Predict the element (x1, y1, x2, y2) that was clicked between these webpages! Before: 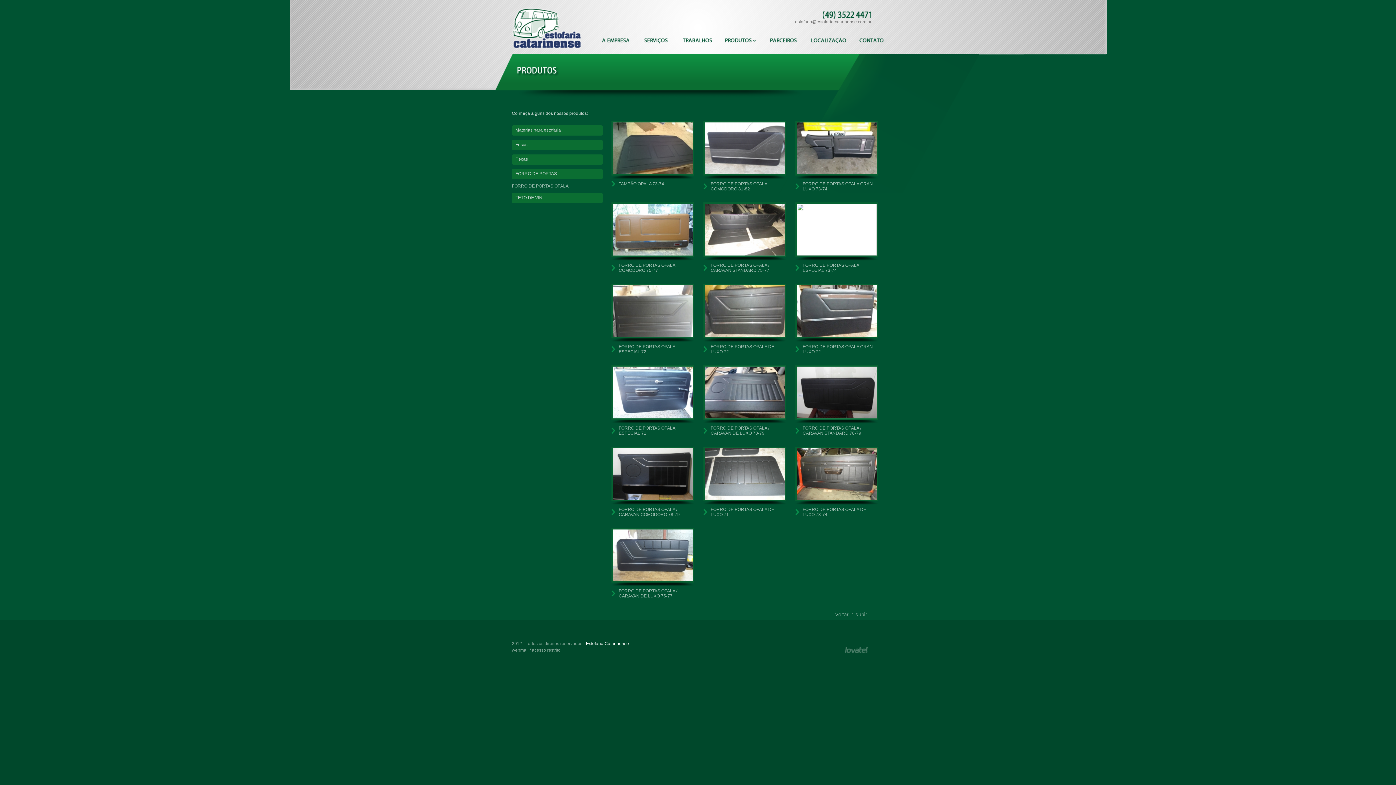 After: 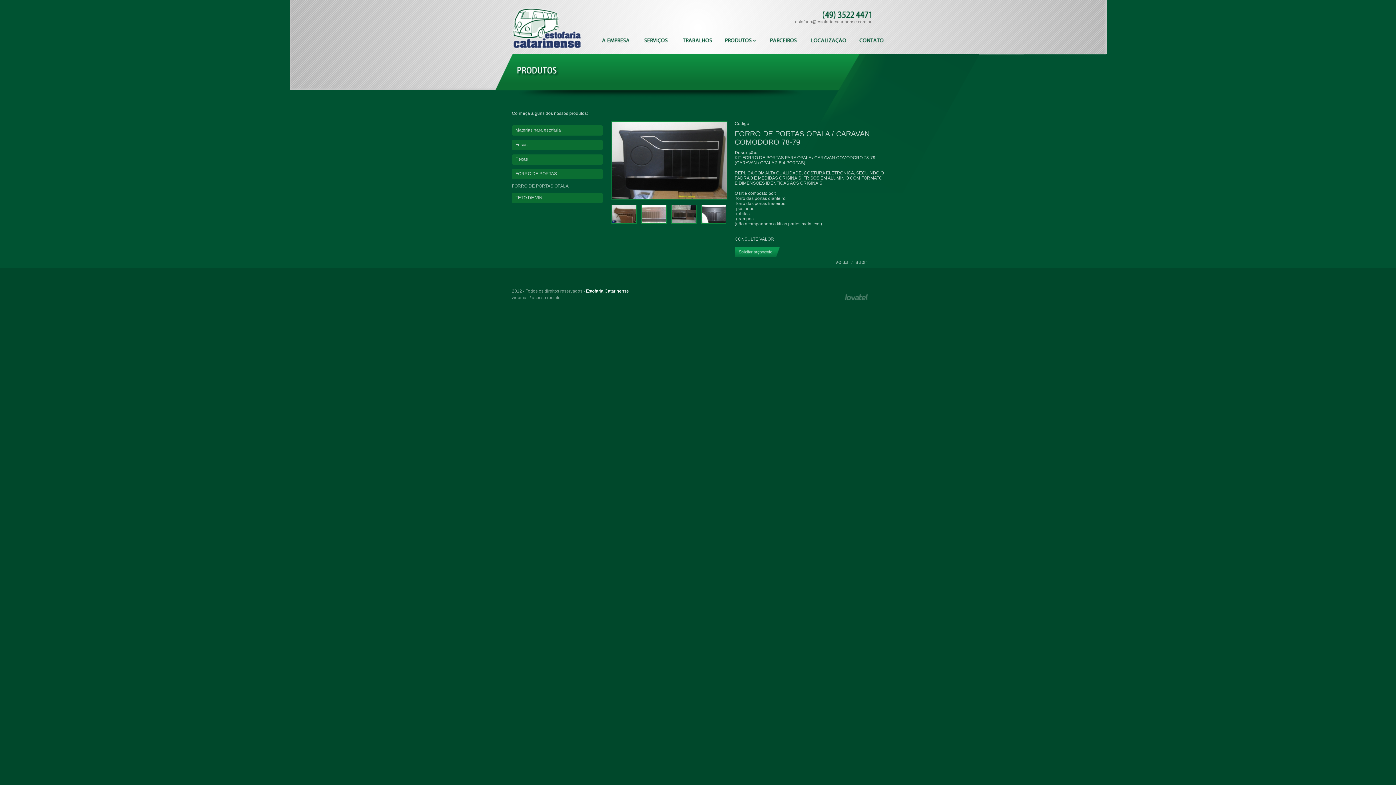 Action: label: FORRO DE PORTAS OPALA / CARAVAN COMODORO 78-79 bbox: (611, 446, 694, 517)